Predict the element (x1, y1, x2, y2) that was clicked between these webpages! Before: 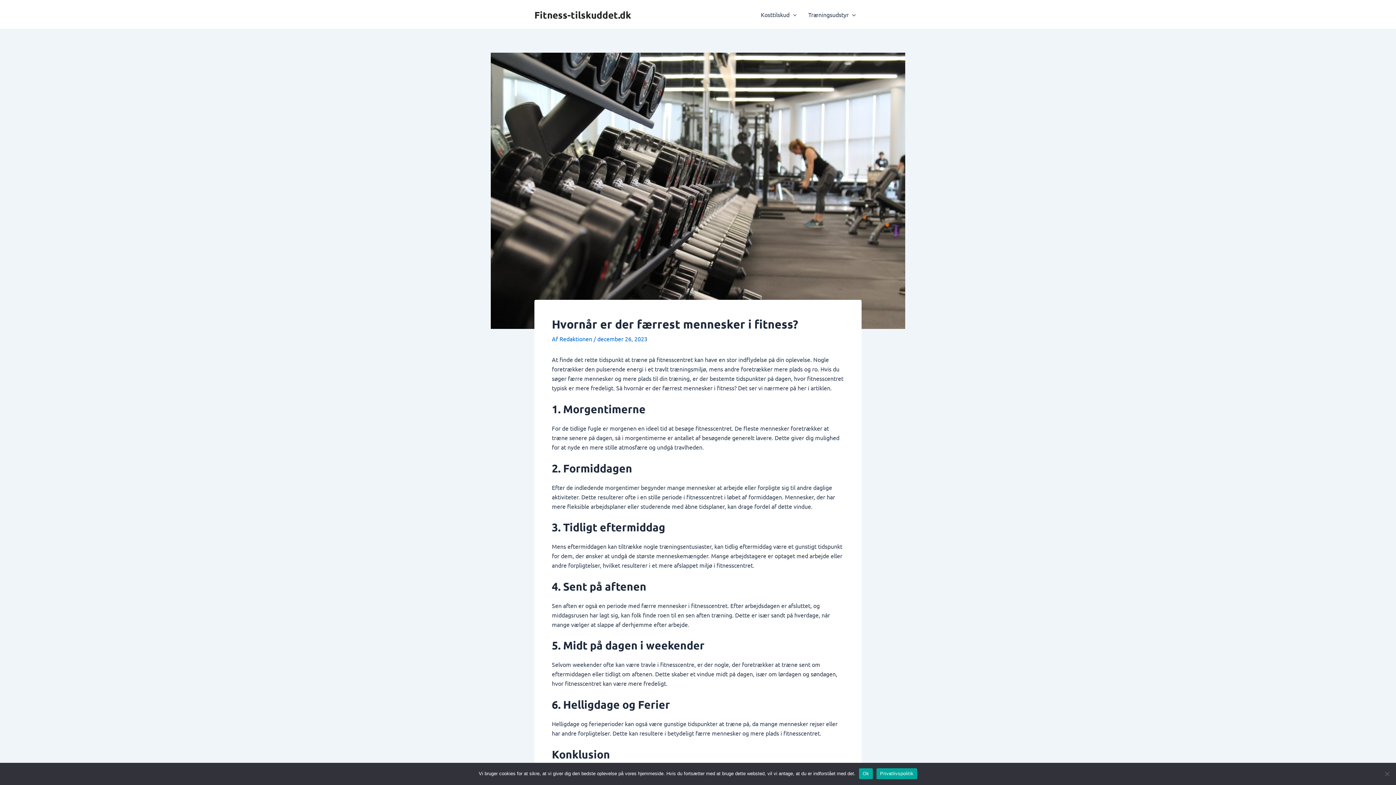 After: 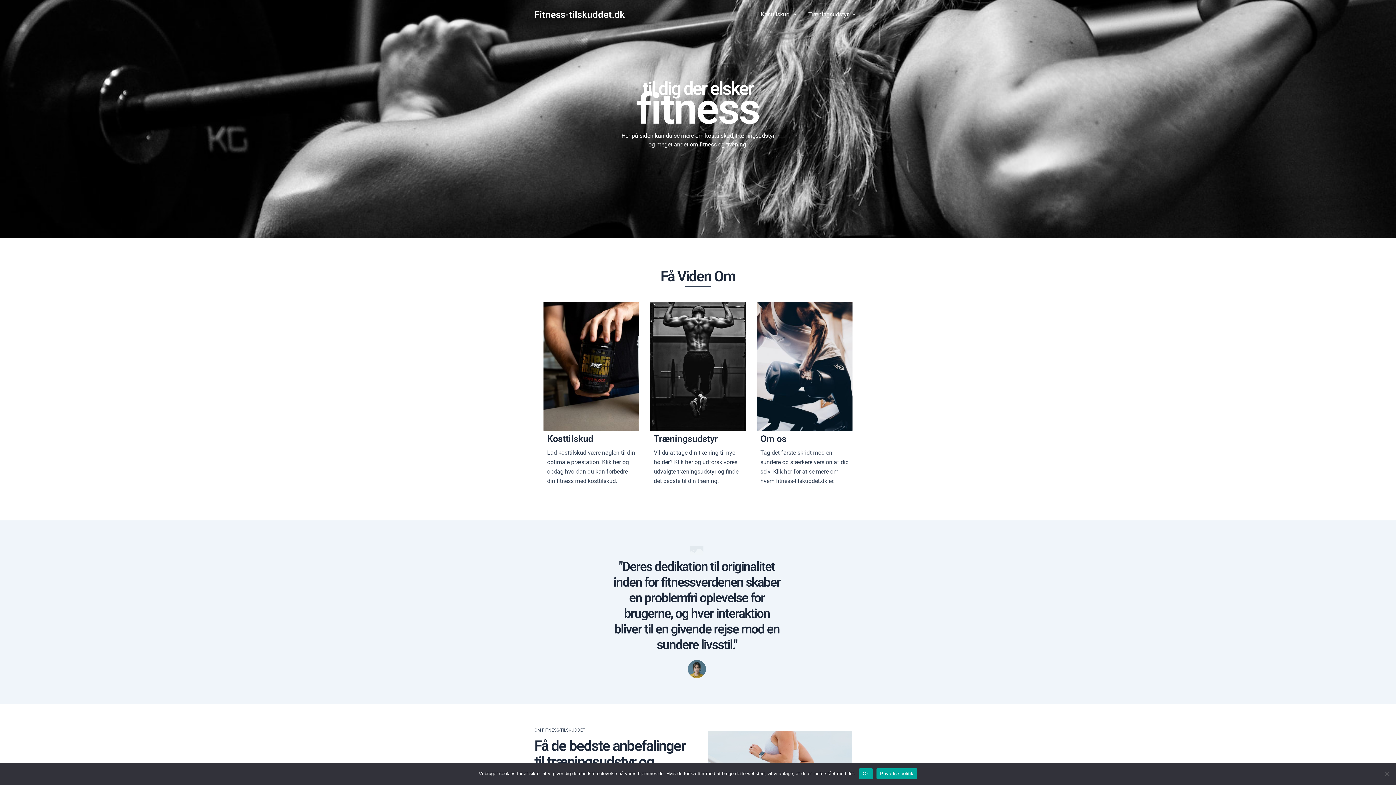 Action: bbox: (534, 8, 631, 20) label: Fitness-tilskuddet.dk